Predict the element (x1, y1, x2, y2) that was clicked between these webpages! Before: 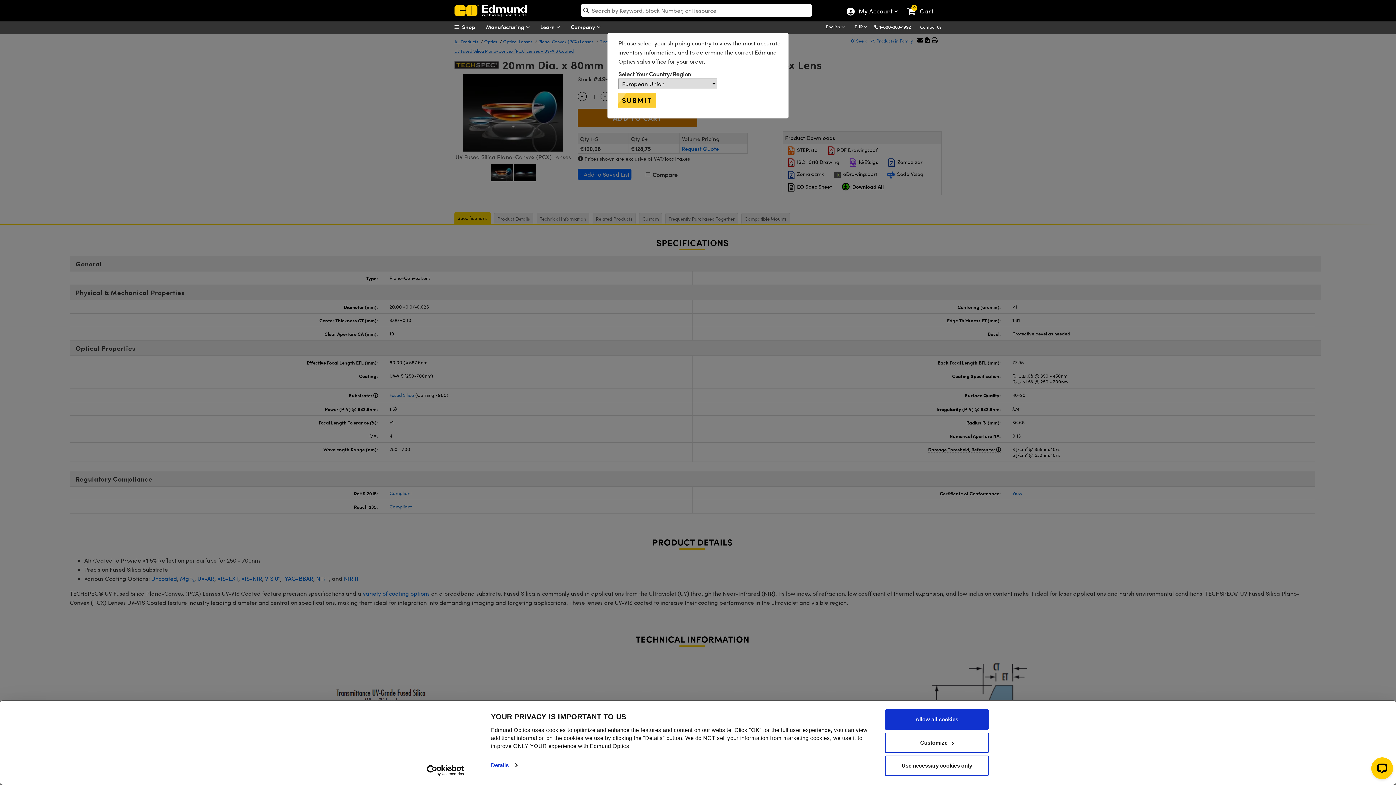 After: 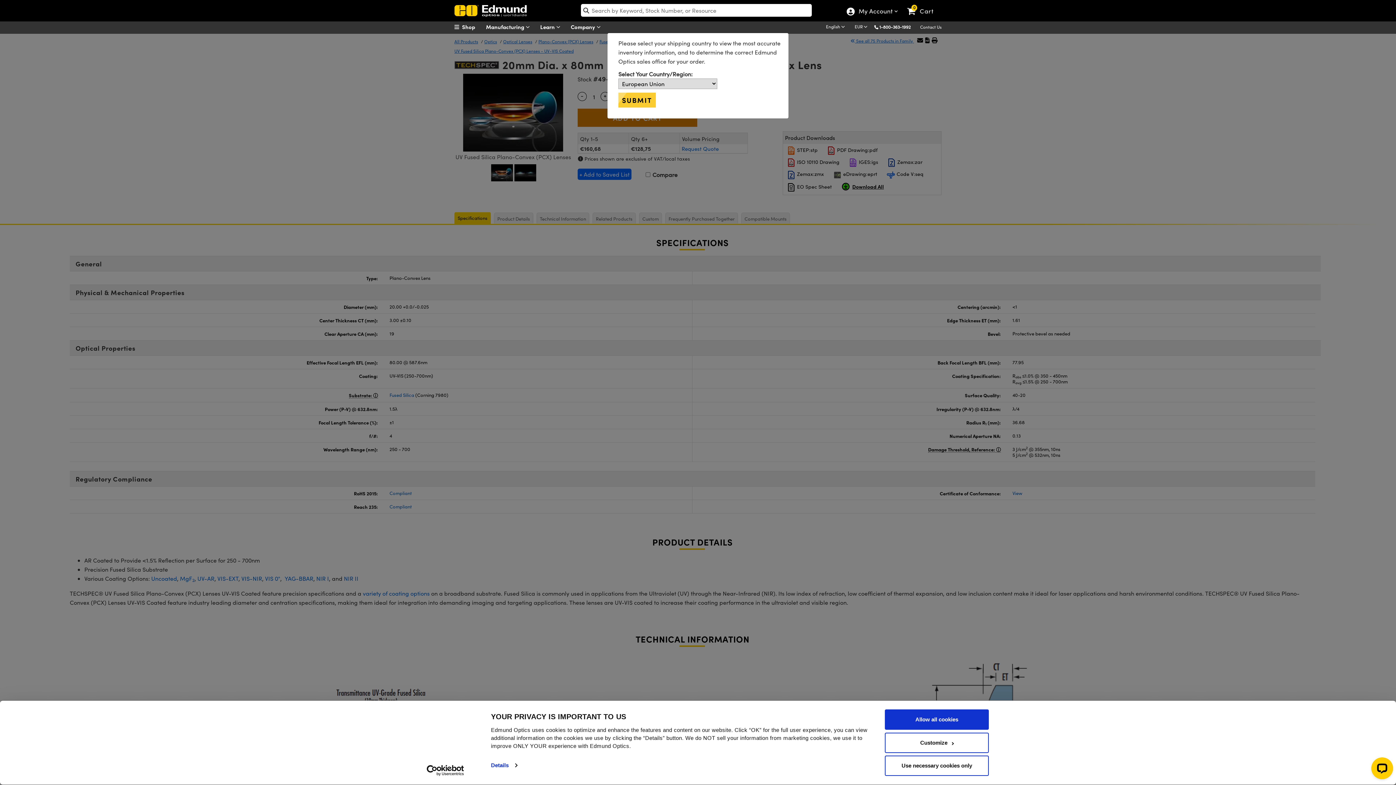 Action: bbox: (413, 765, 477, 776) label: Cookiebot - opens in a new window